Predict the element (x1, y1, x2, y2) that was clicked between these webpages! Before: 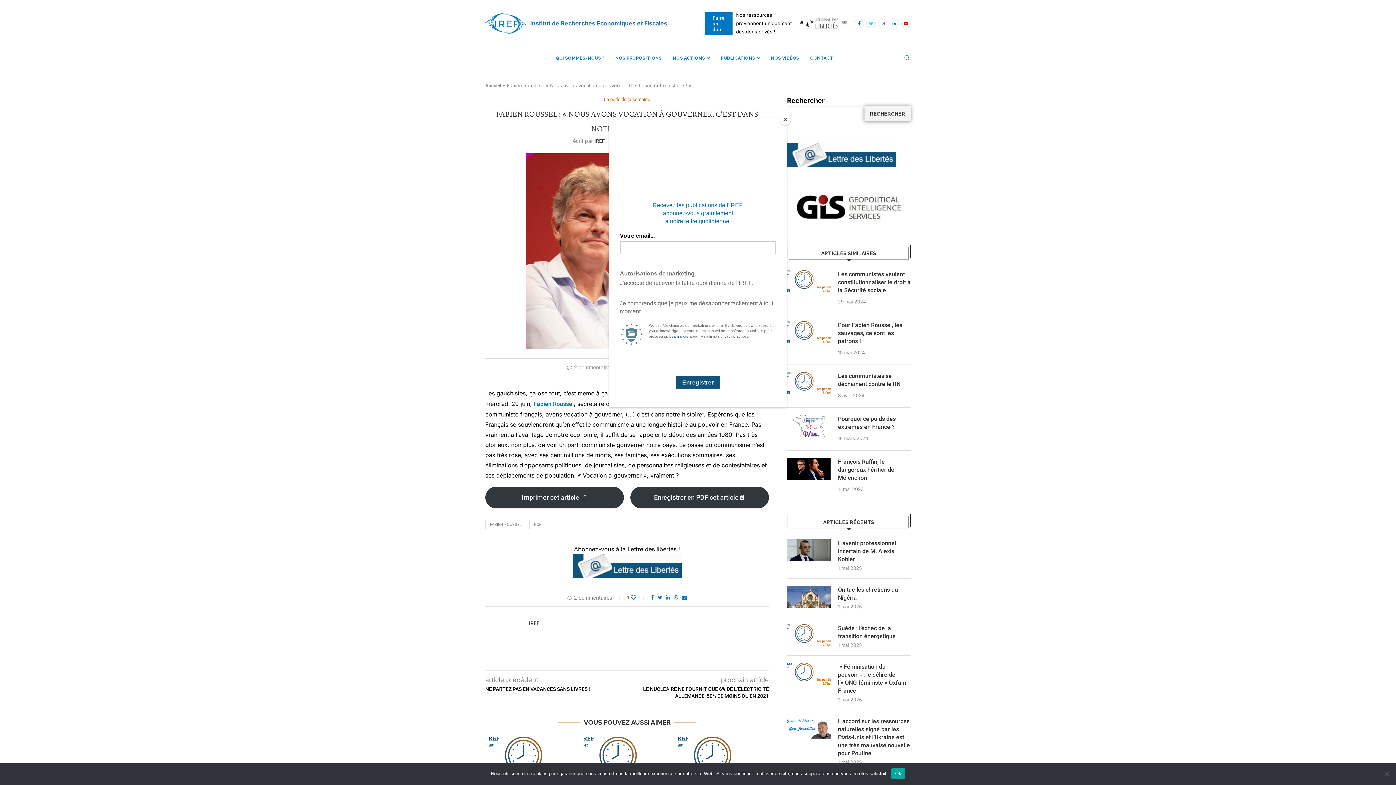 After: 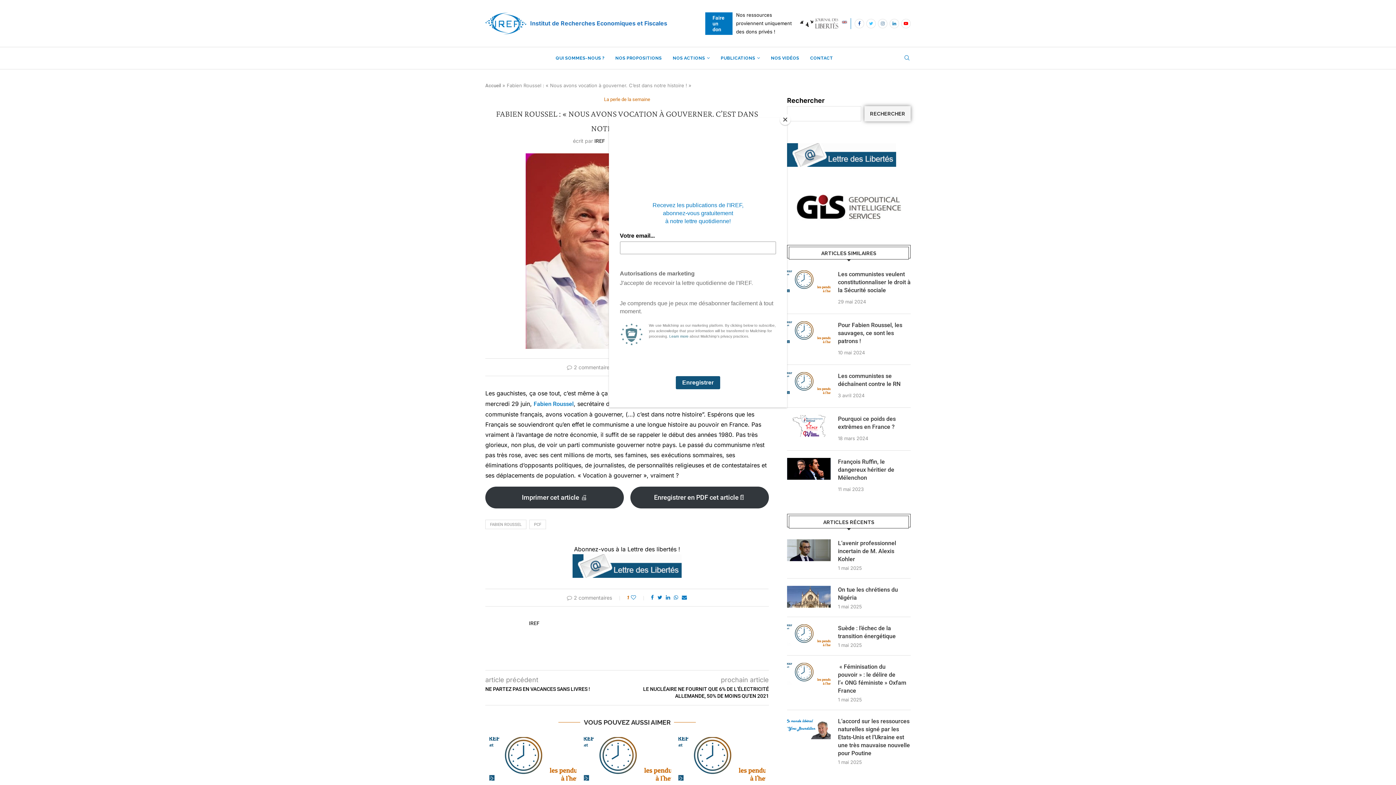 Action: bbox: (891, 768, 905, 779) label: Ok